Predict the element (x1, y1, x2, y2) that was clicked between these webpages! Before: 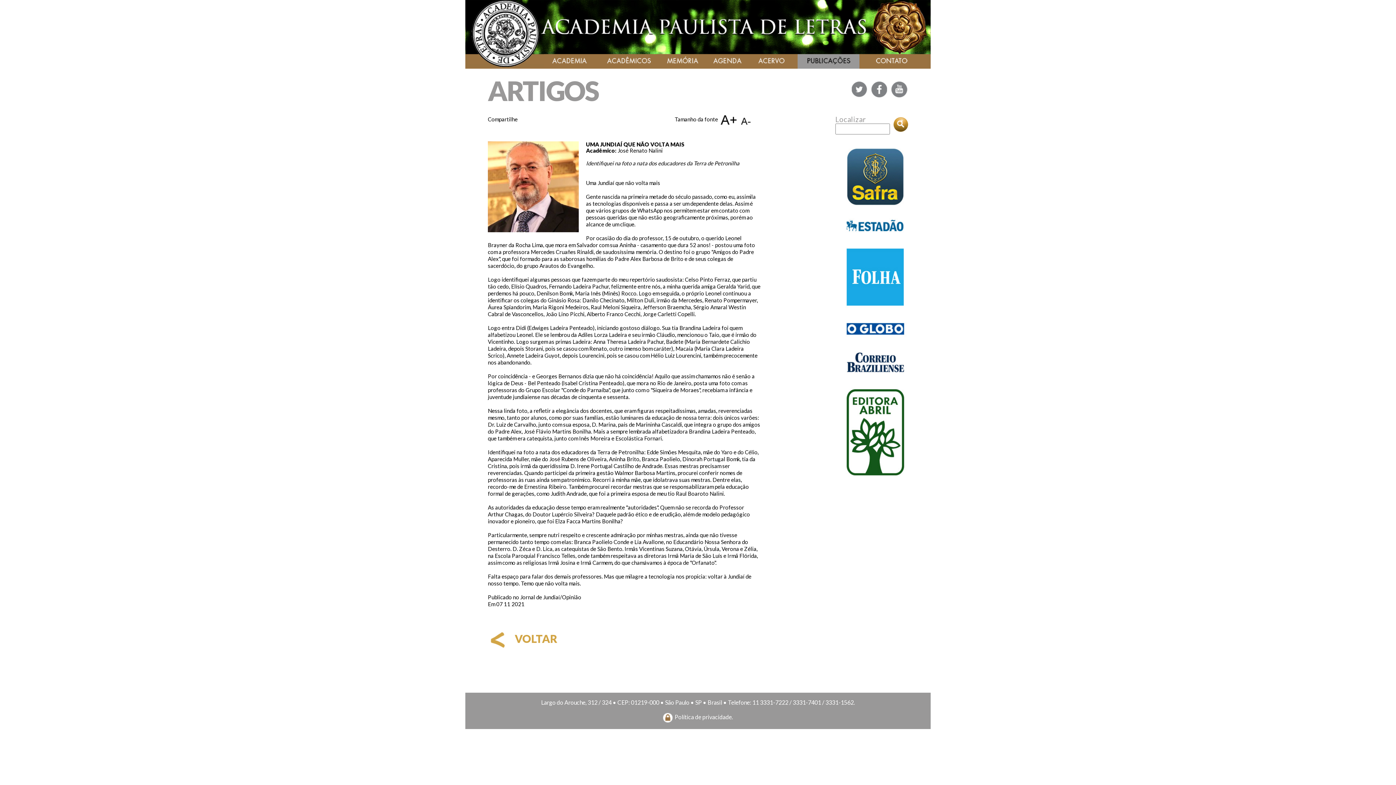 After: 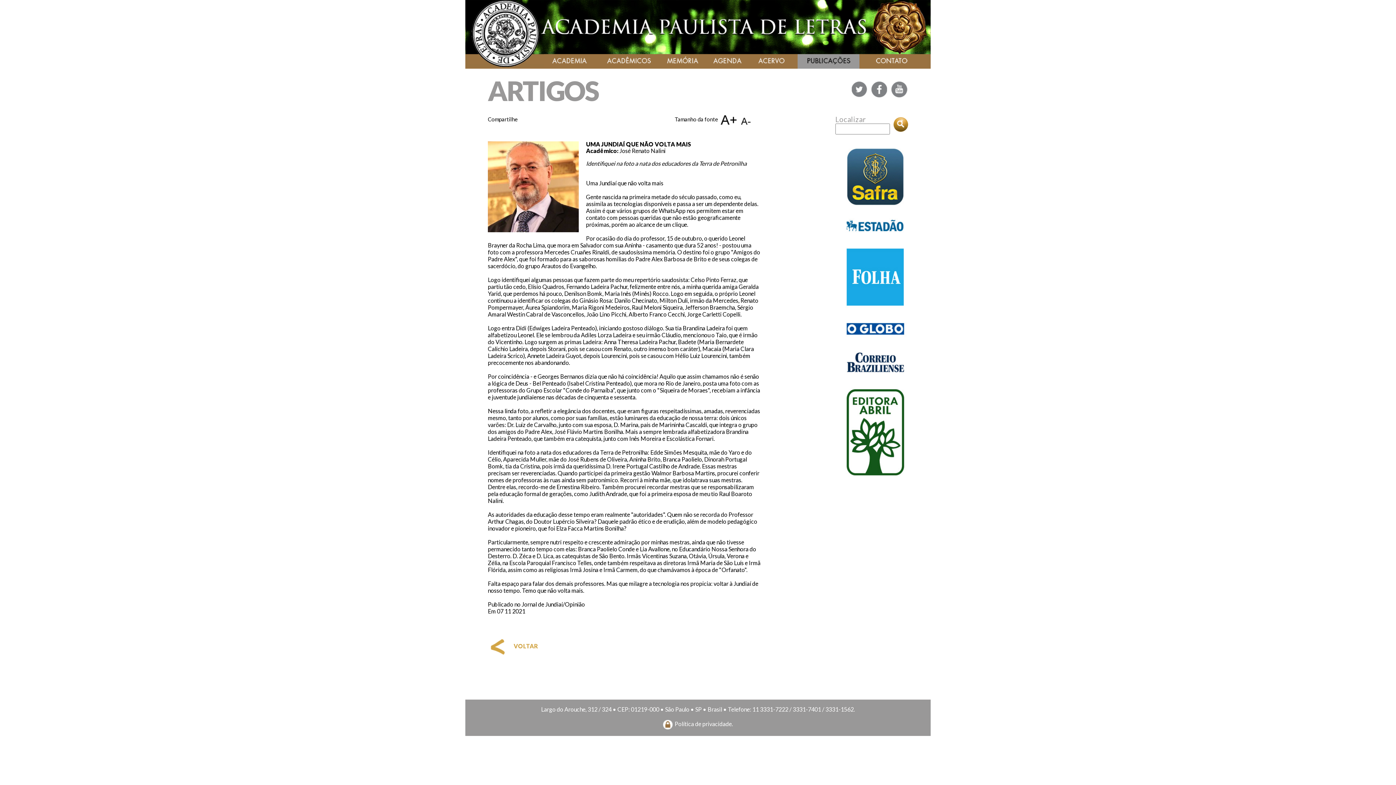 Action: bbox: (718, 121, 737, 128)